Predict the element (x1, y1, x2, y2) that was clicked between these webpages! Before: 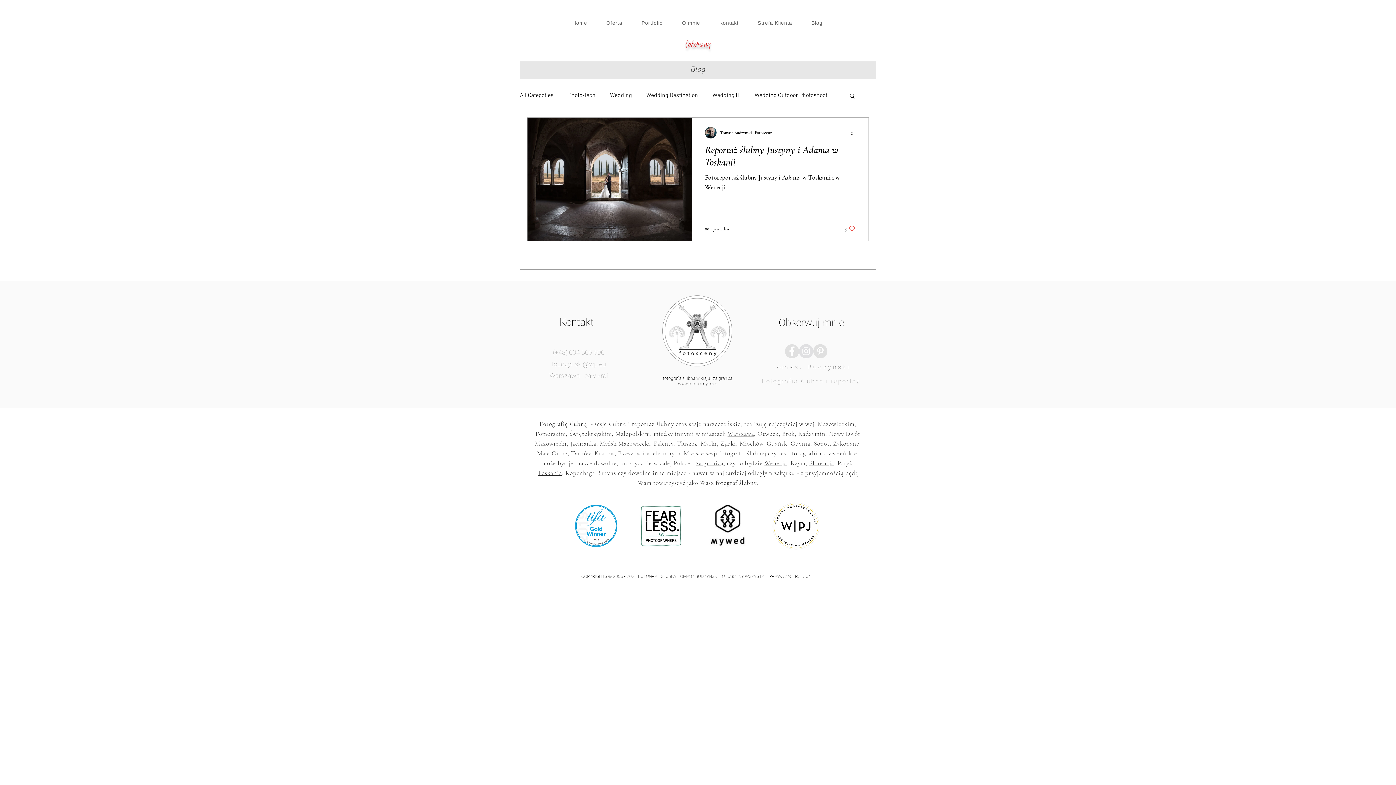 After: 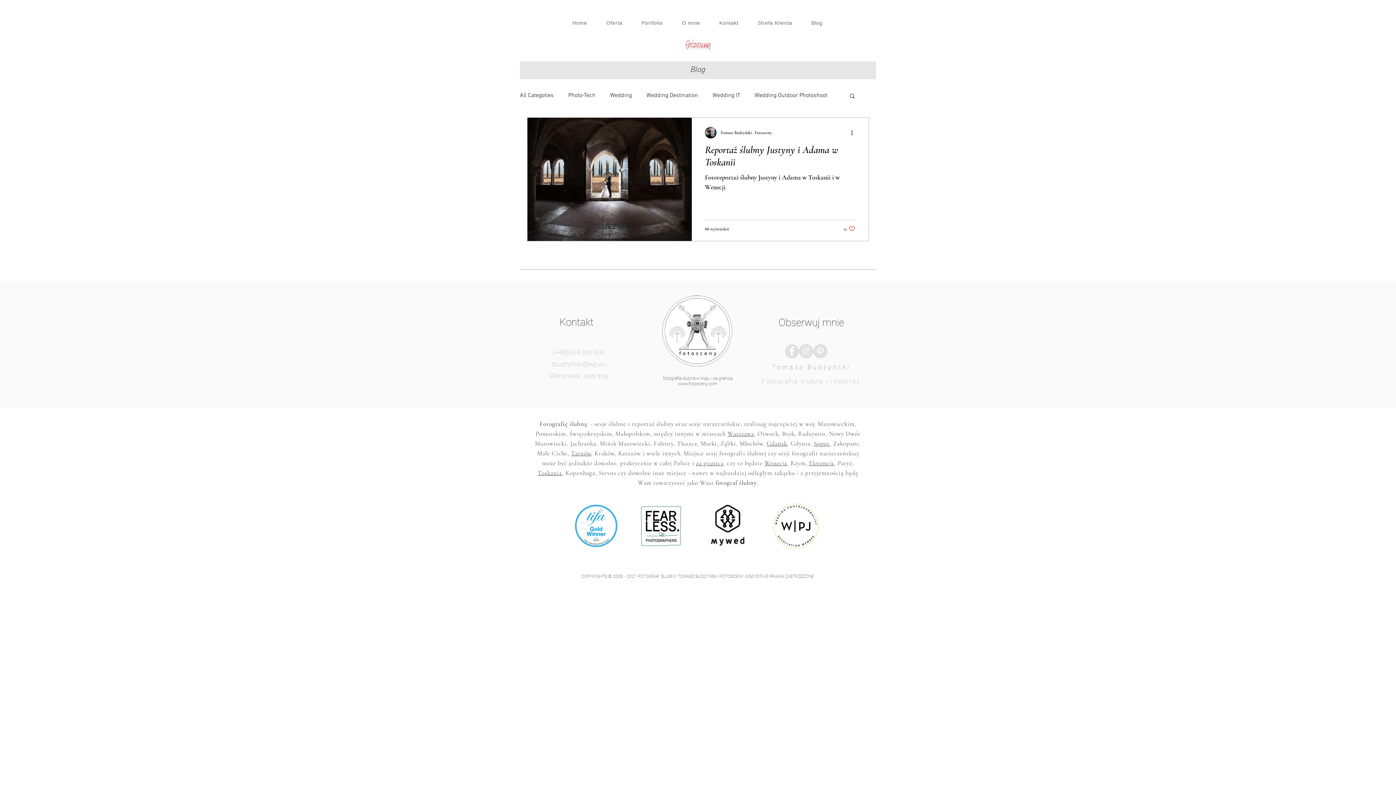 Action: bbox: (778, 316, 844, 328) label: Obserwuj mnie